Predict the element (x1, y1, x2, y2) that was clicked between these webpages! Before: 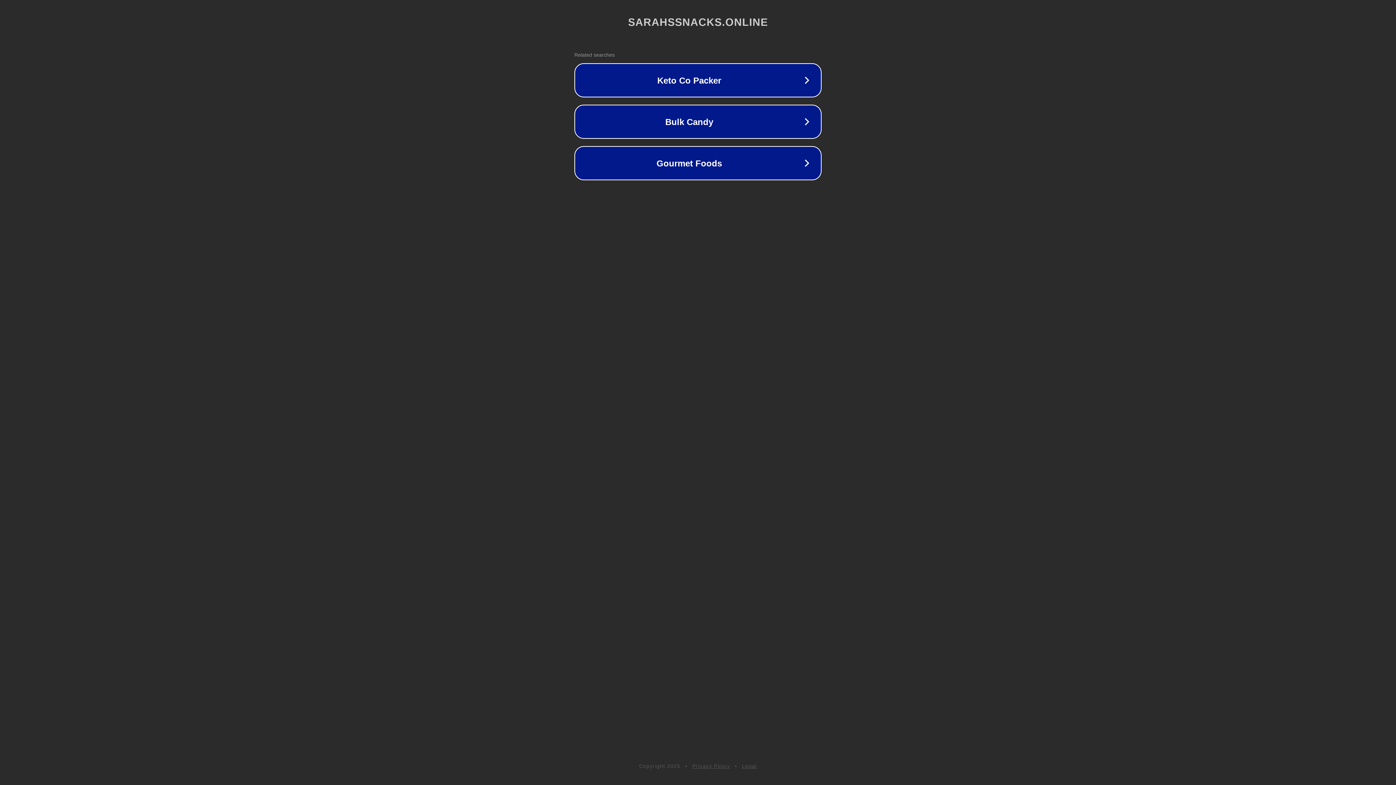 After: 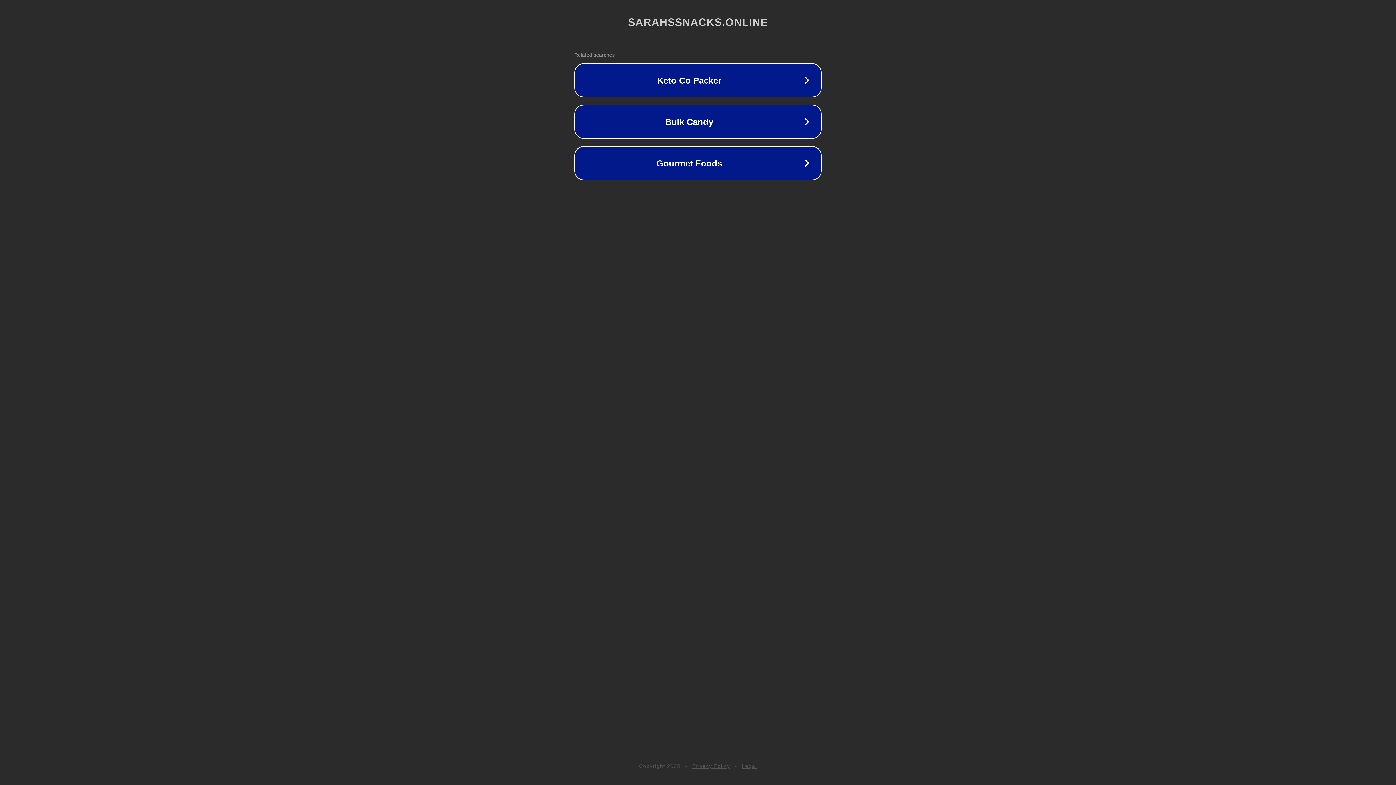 Action: bbox: (692, 763, 730, 769) label: Privacy Policy